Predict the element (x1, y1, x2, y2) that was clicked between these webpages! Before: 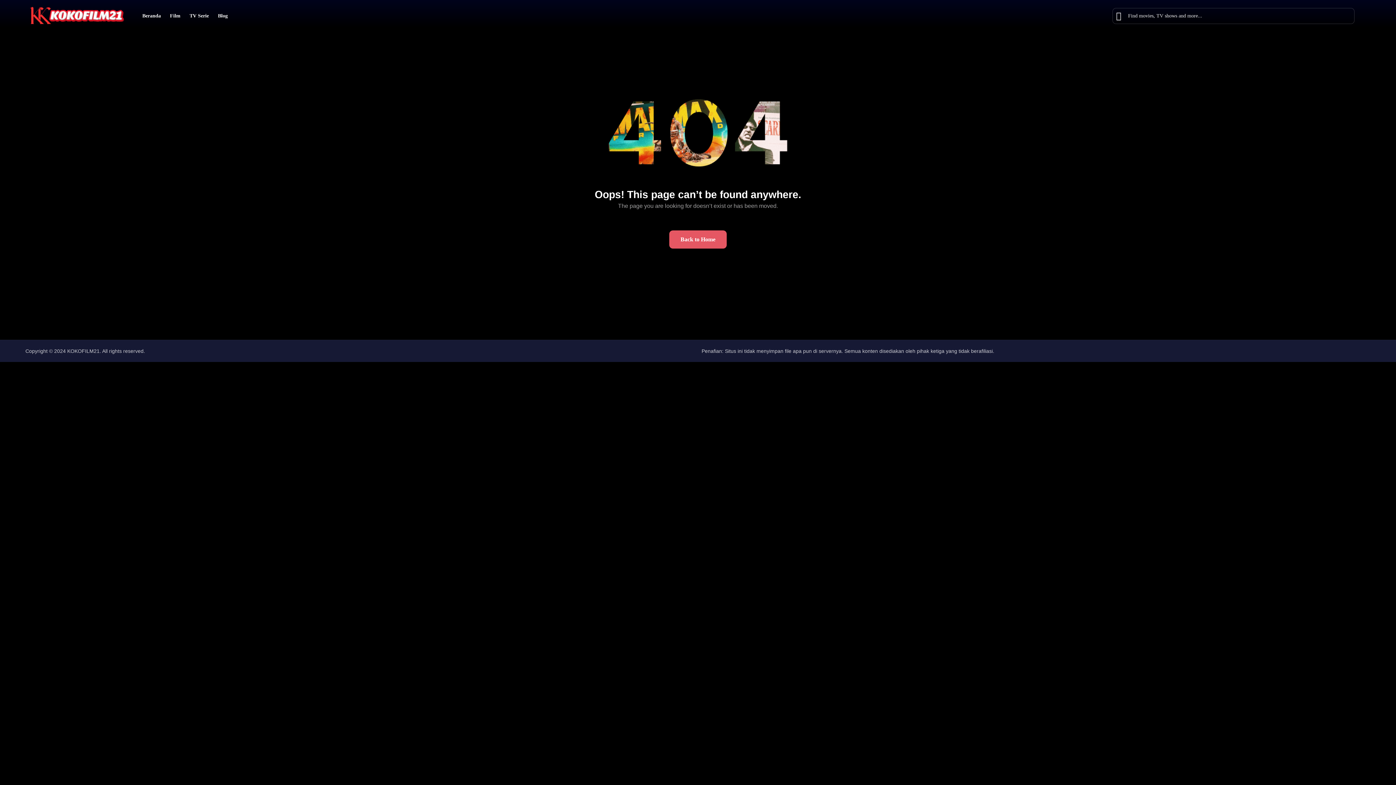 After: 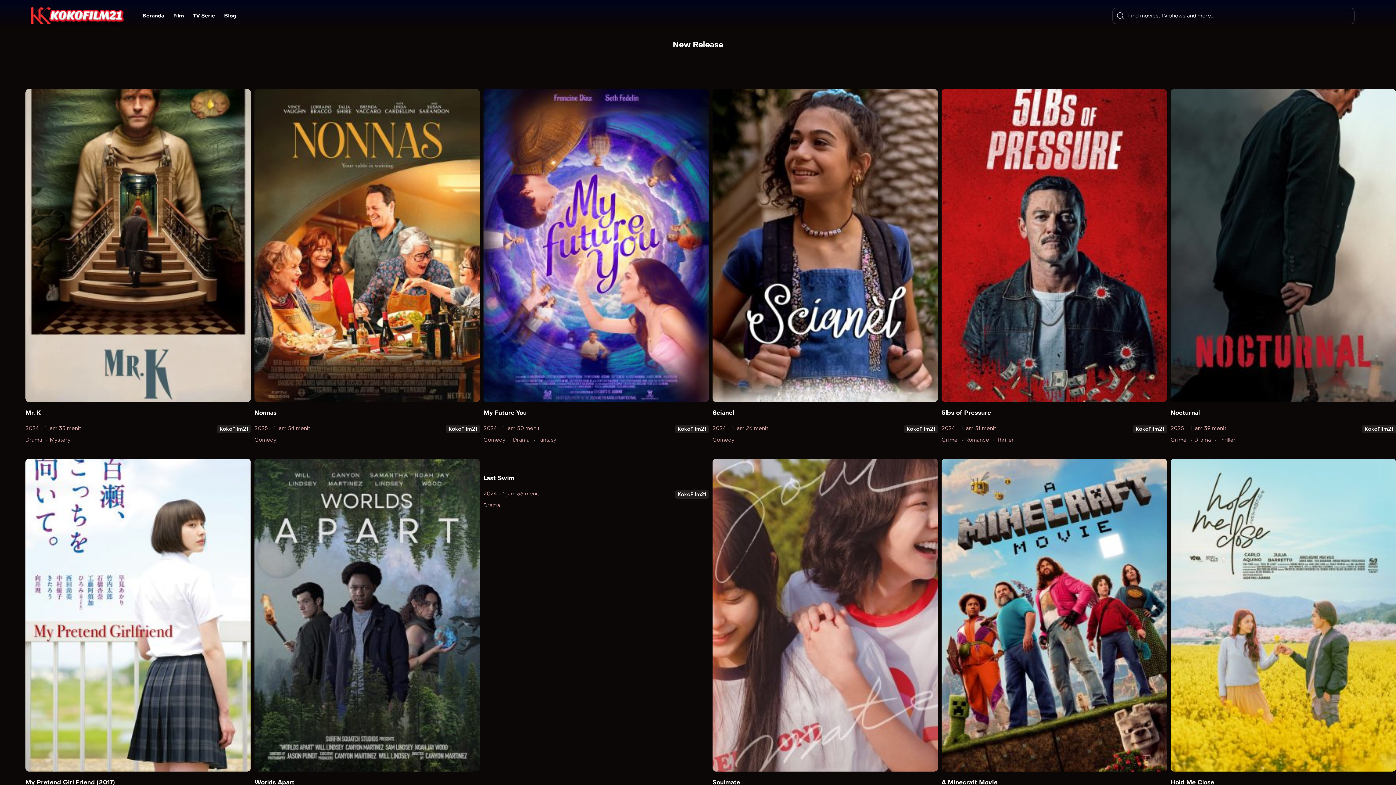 Action: bbox: (669, 230, 726, 248) label: Back to Home